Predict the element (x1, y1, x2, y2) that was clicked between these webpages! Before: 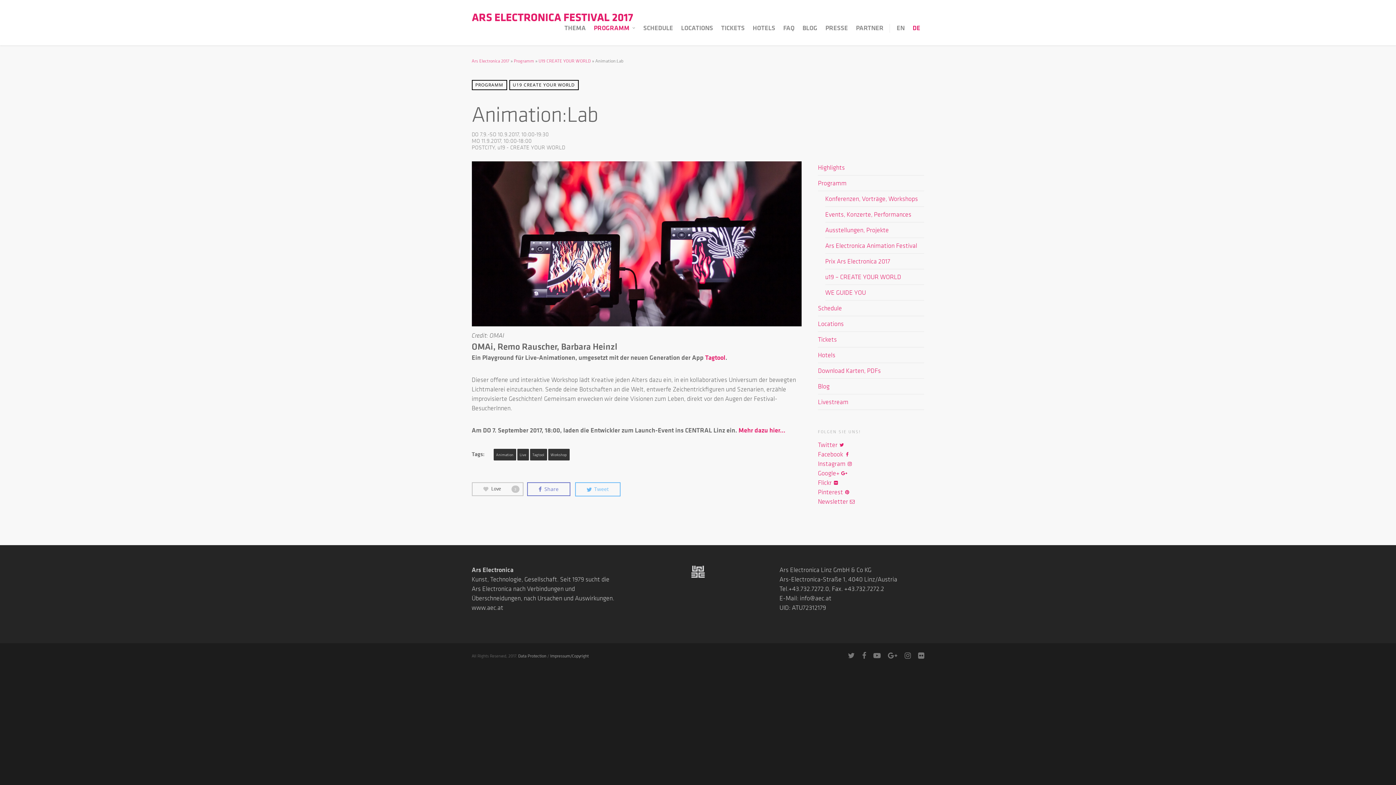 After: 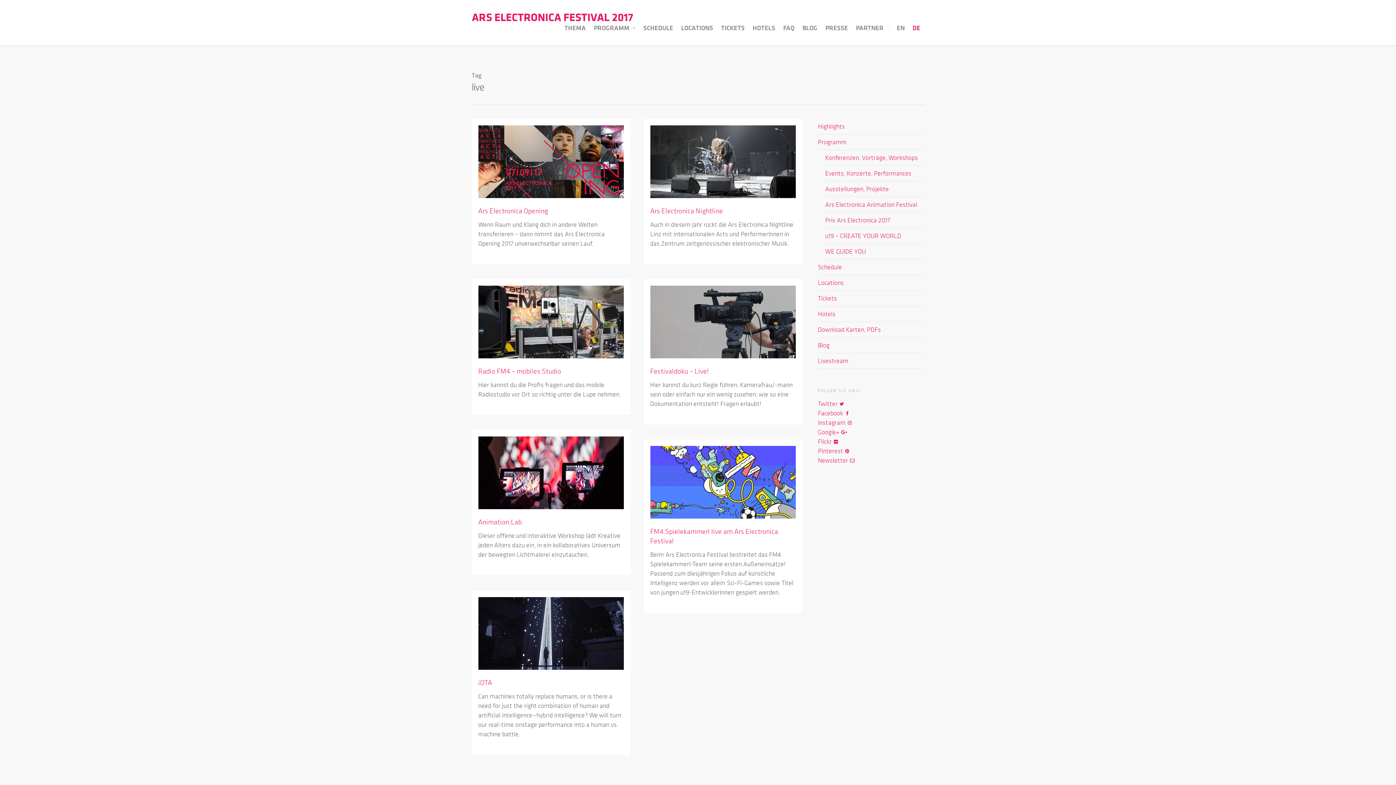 Action: bbox: (517, 449, 528, 460) label: Live